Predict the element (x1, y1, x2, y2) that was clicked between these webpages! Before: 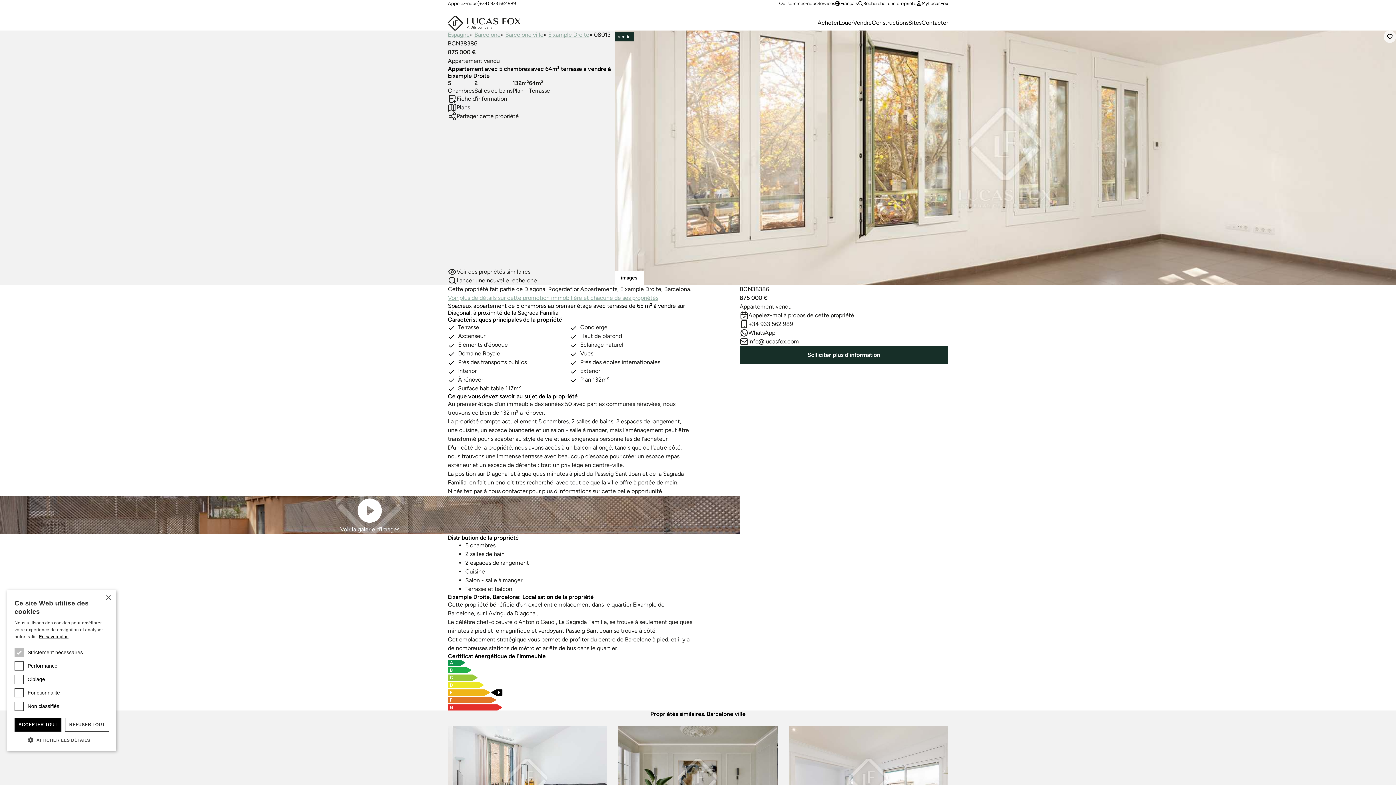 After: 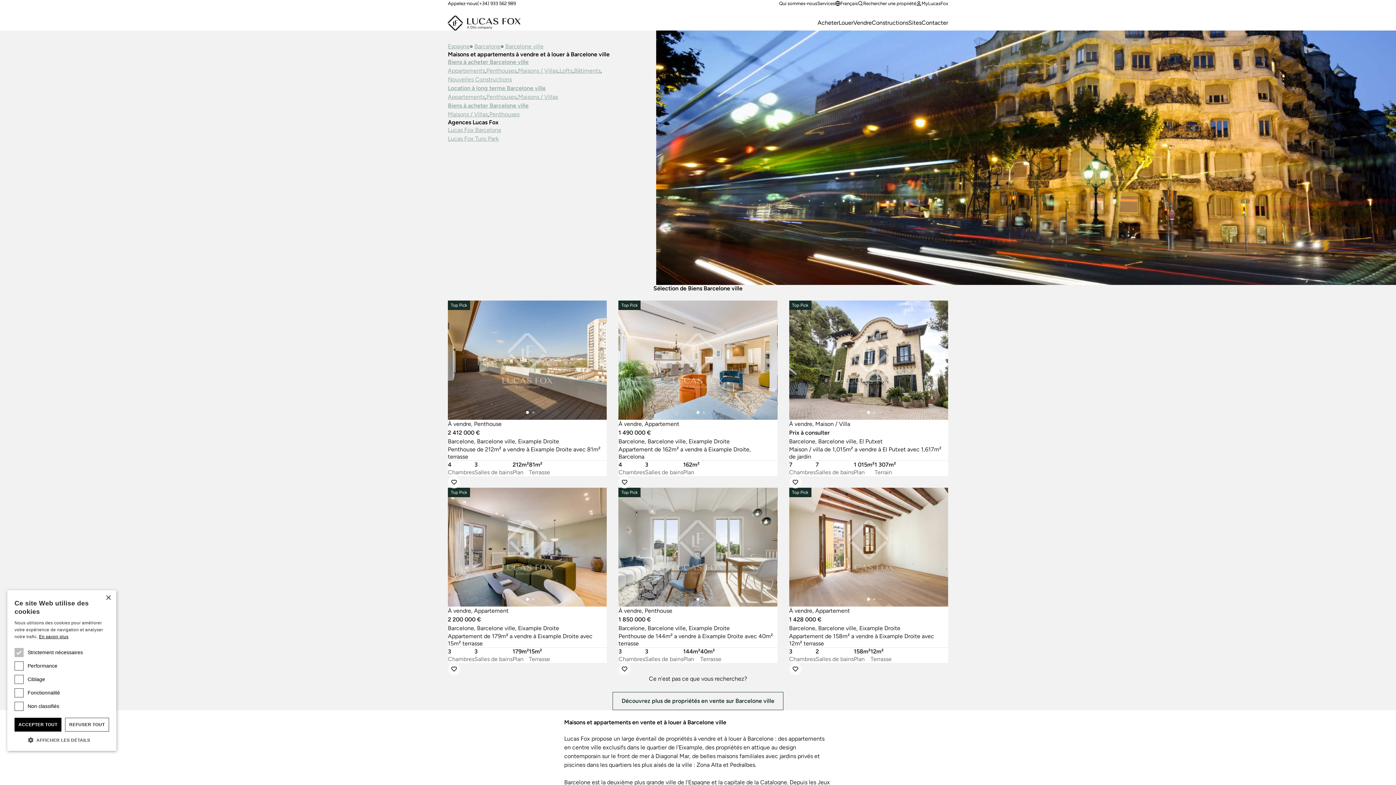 Action: label: Barcelone ville bbox: (505, 31, 543, 38)